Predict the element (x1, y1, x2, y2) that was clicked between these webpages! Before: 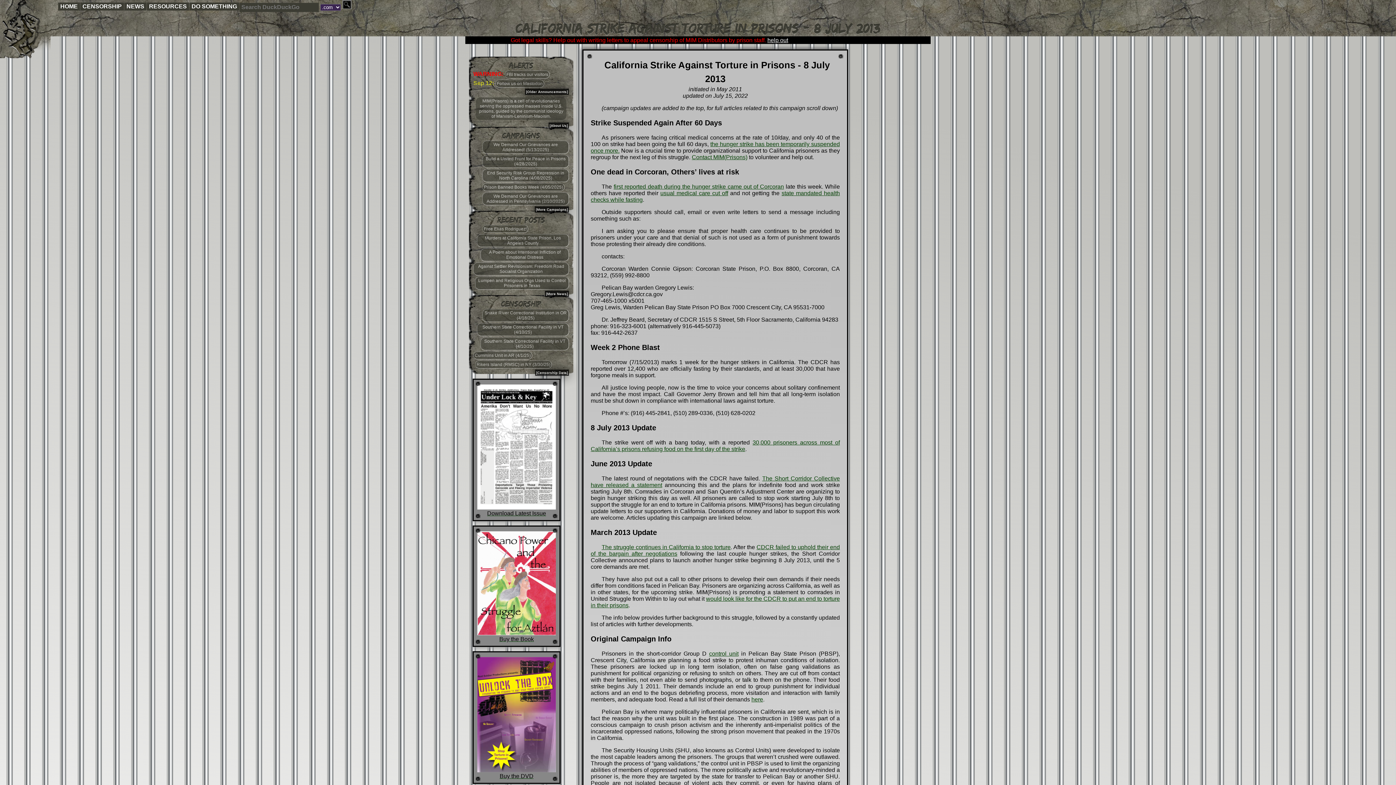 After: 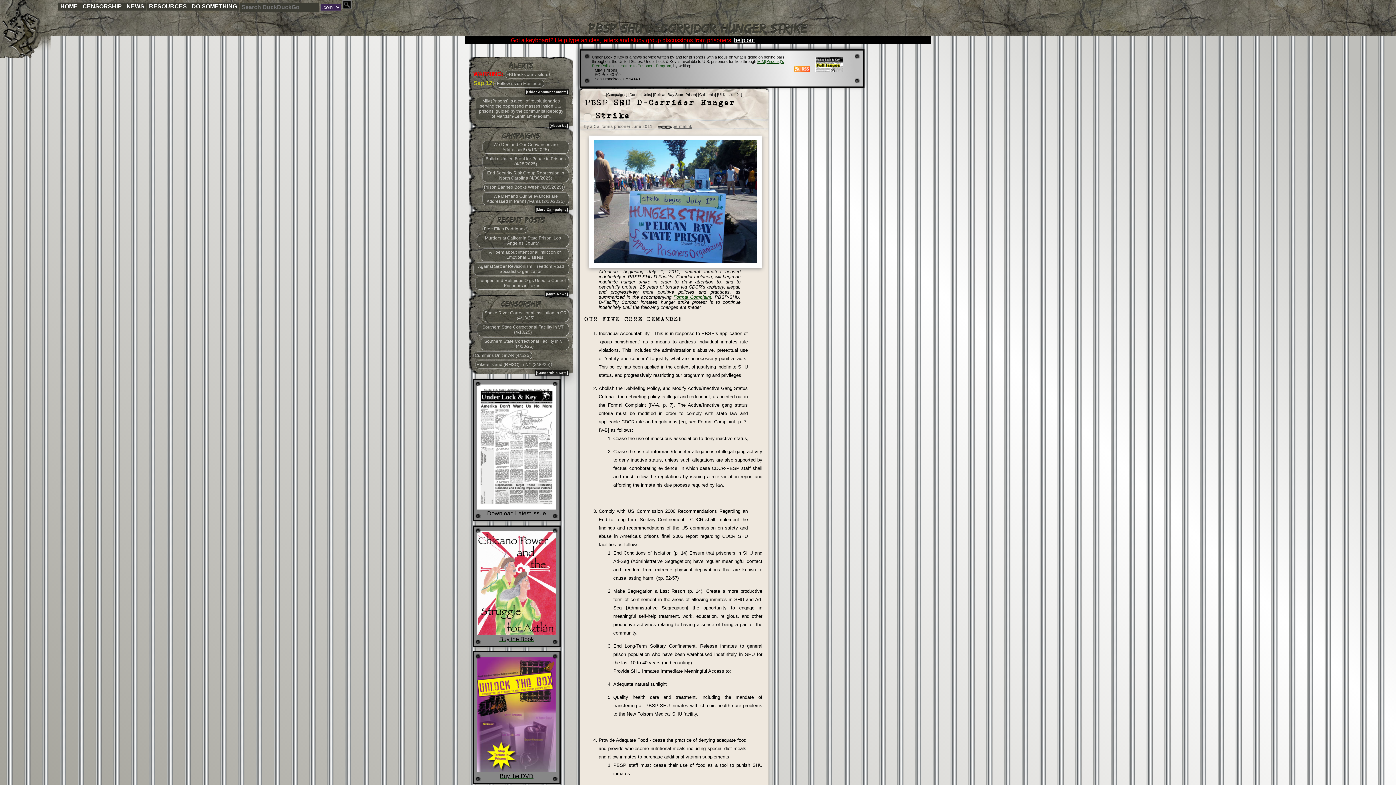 Action: bbox: (751, 696, 763, 702) label: here